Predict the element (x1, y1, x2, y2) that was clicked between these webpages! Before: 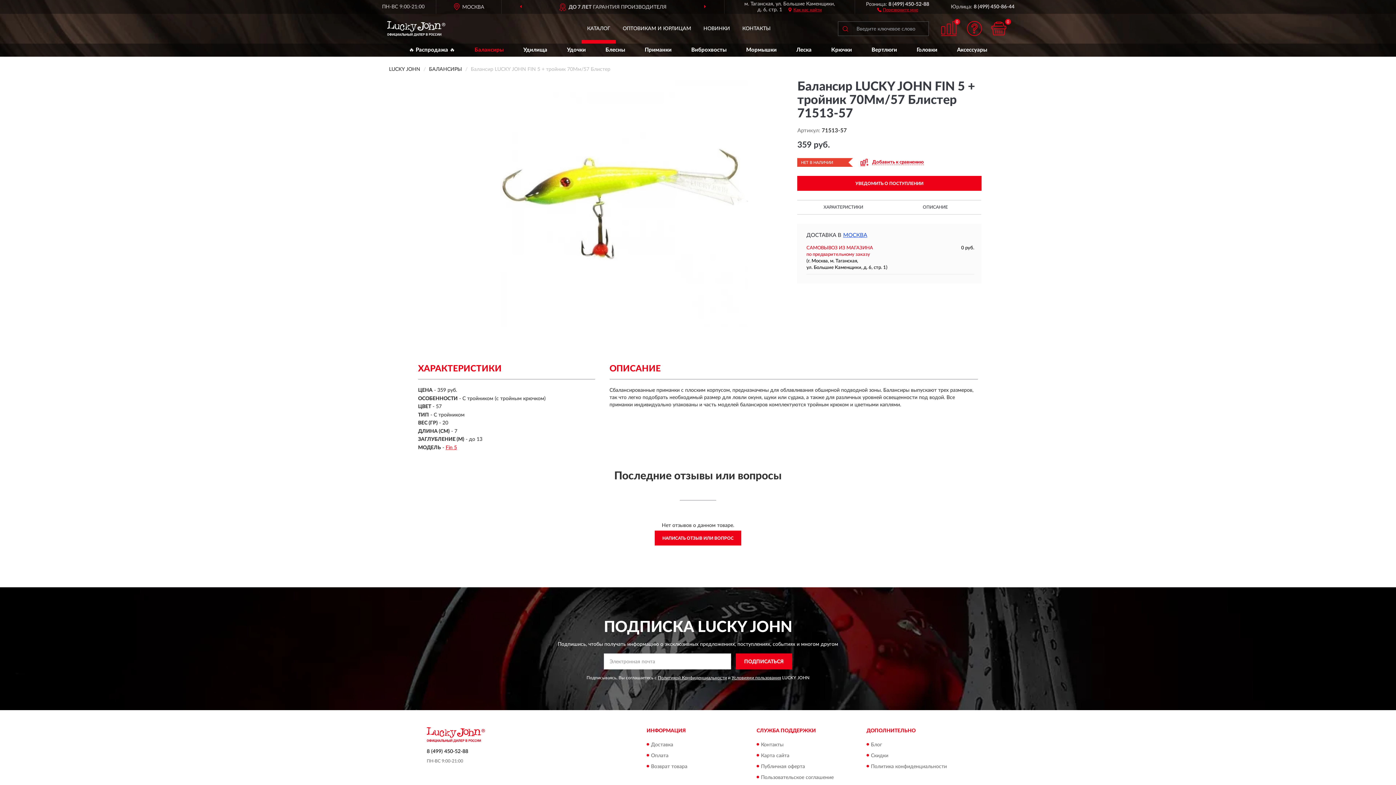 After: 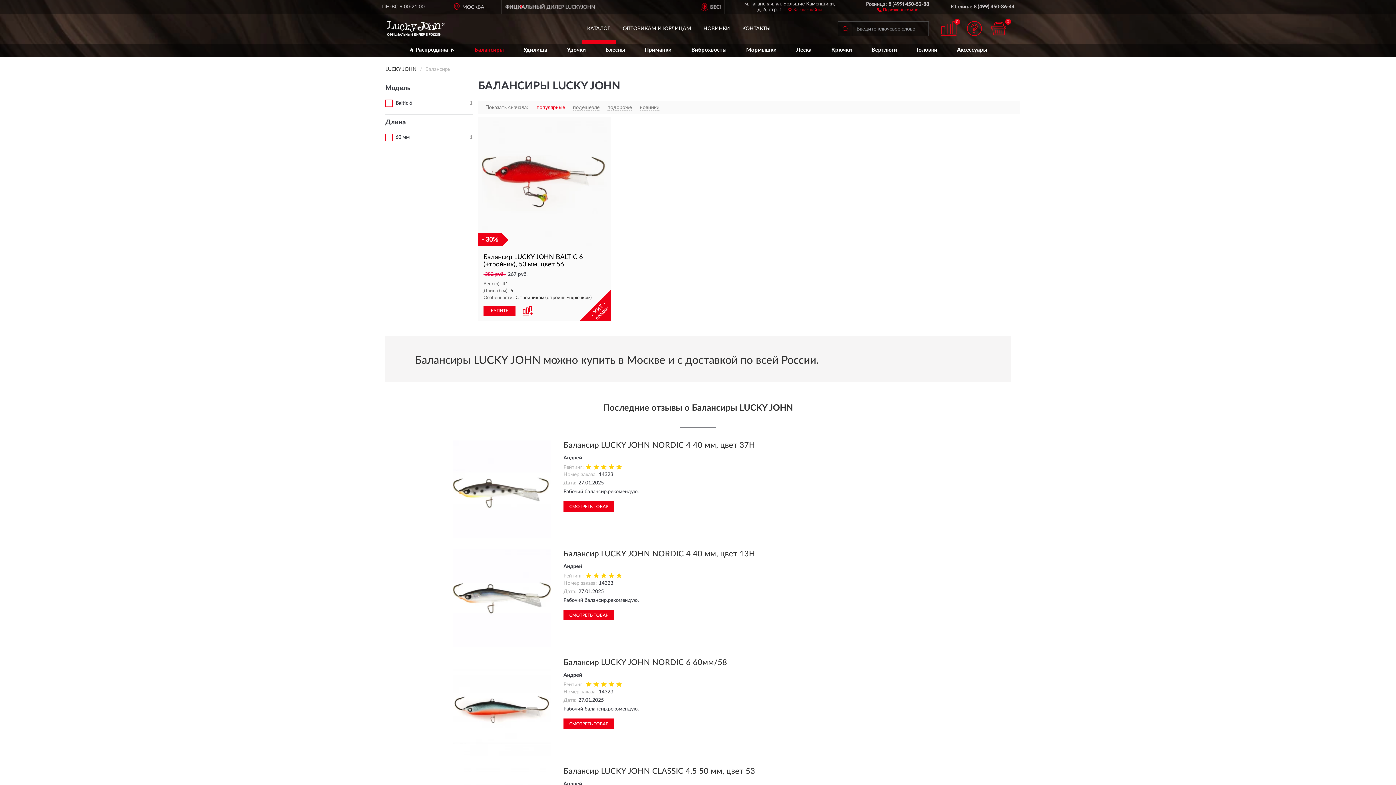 Action: bbox: (465, 43, 512, 56) label: Балансиры